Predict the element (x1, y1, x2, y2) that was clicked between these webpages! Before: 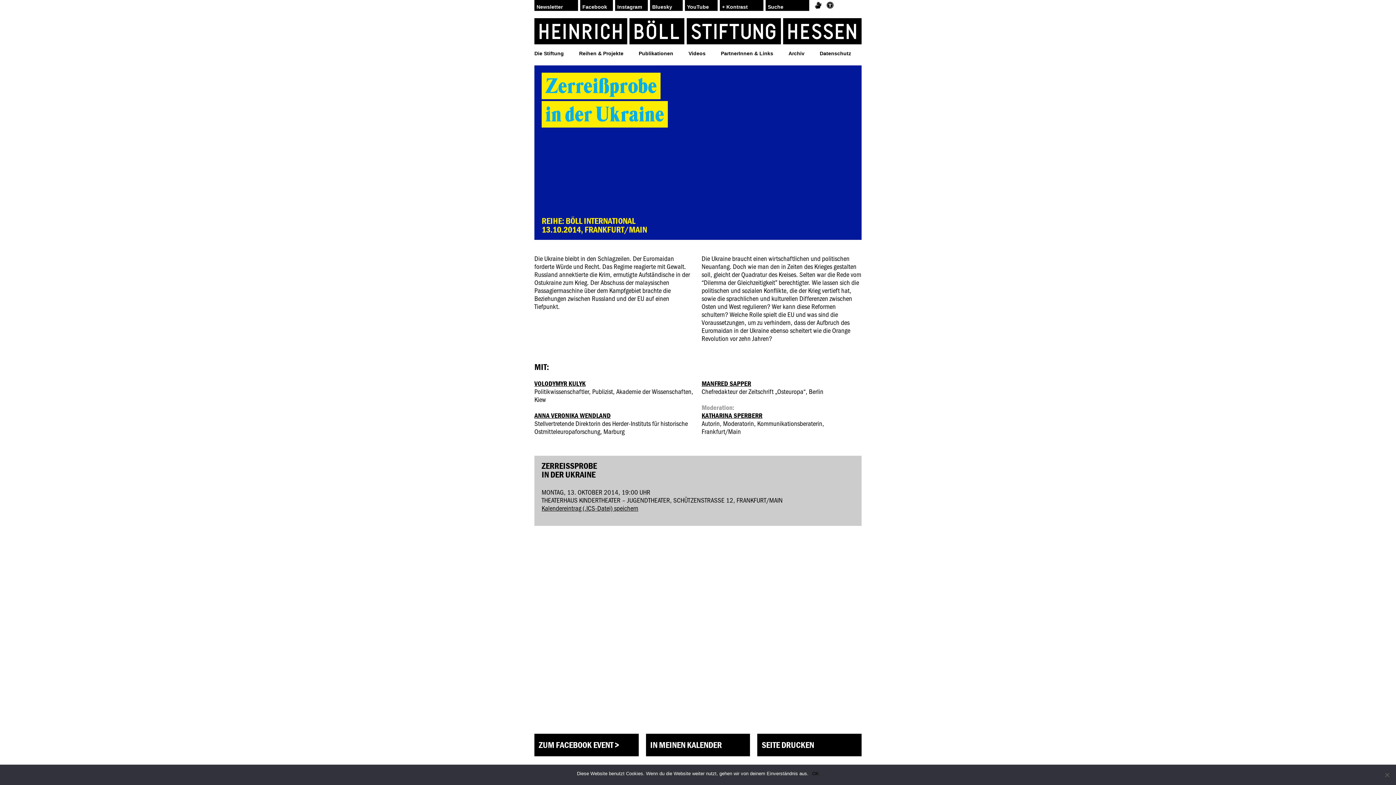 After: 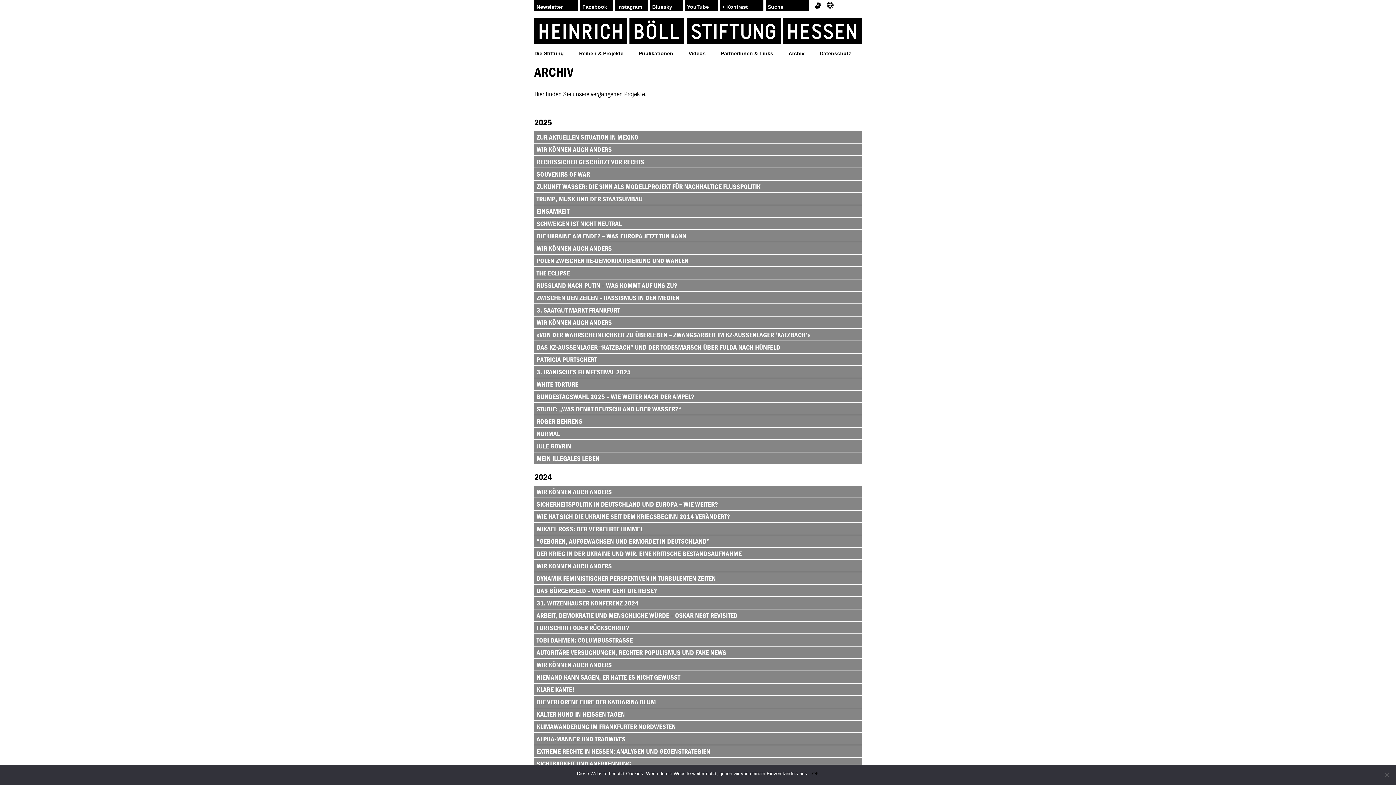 Action: label: Archiv bbox: (788, 49, 804, 57)